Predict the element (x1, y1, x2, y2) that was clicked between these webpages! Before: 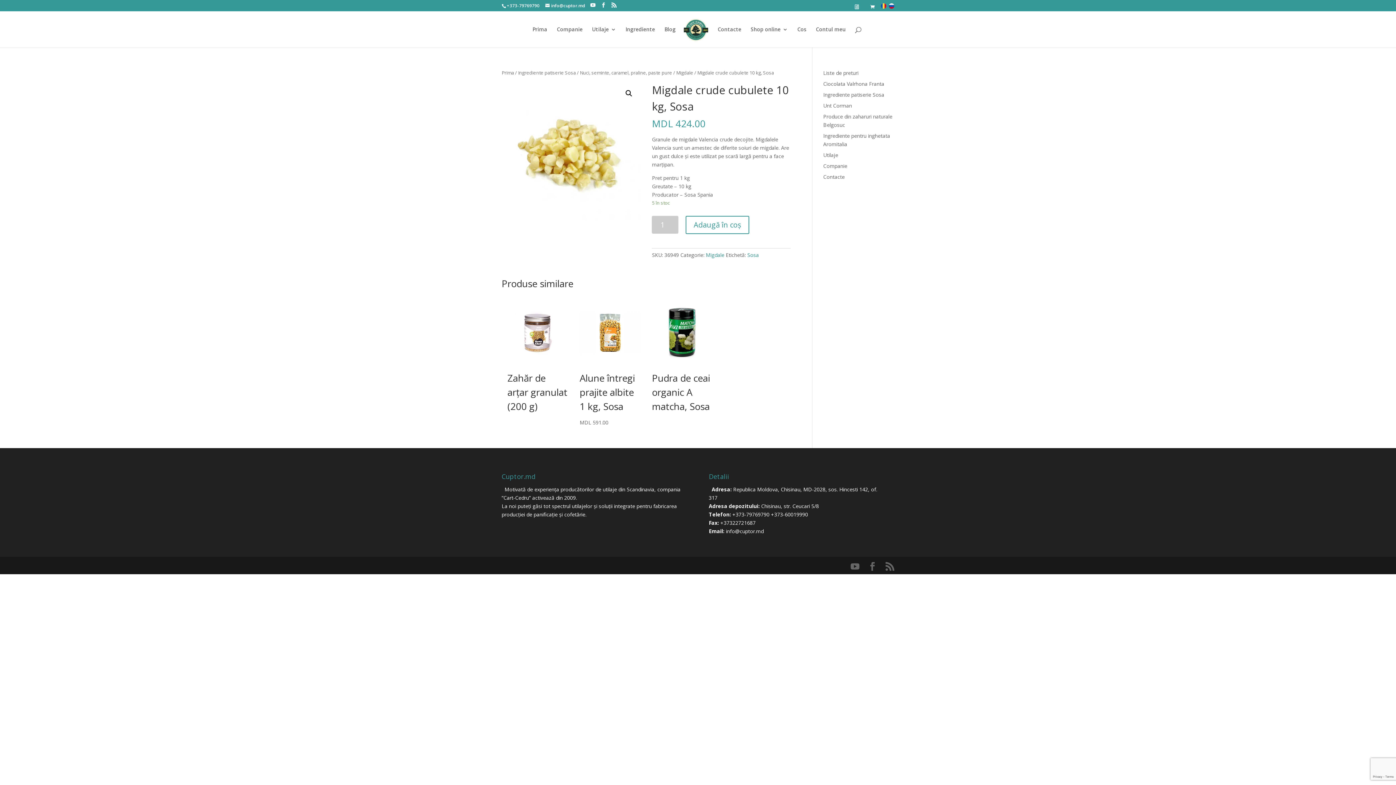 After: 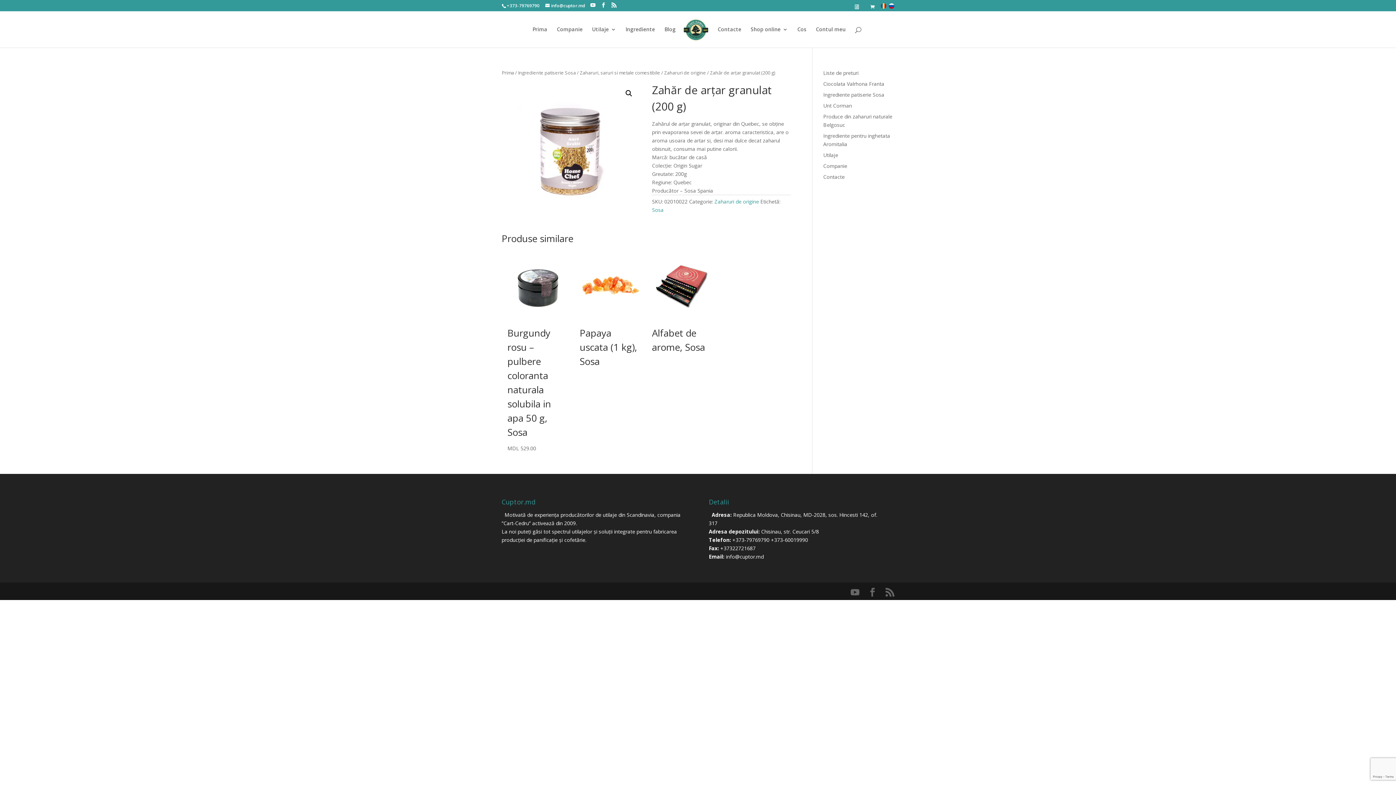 Action: bbox: (507, 302, 568, 418) label: Zahăr de arțar granulat (200 g)